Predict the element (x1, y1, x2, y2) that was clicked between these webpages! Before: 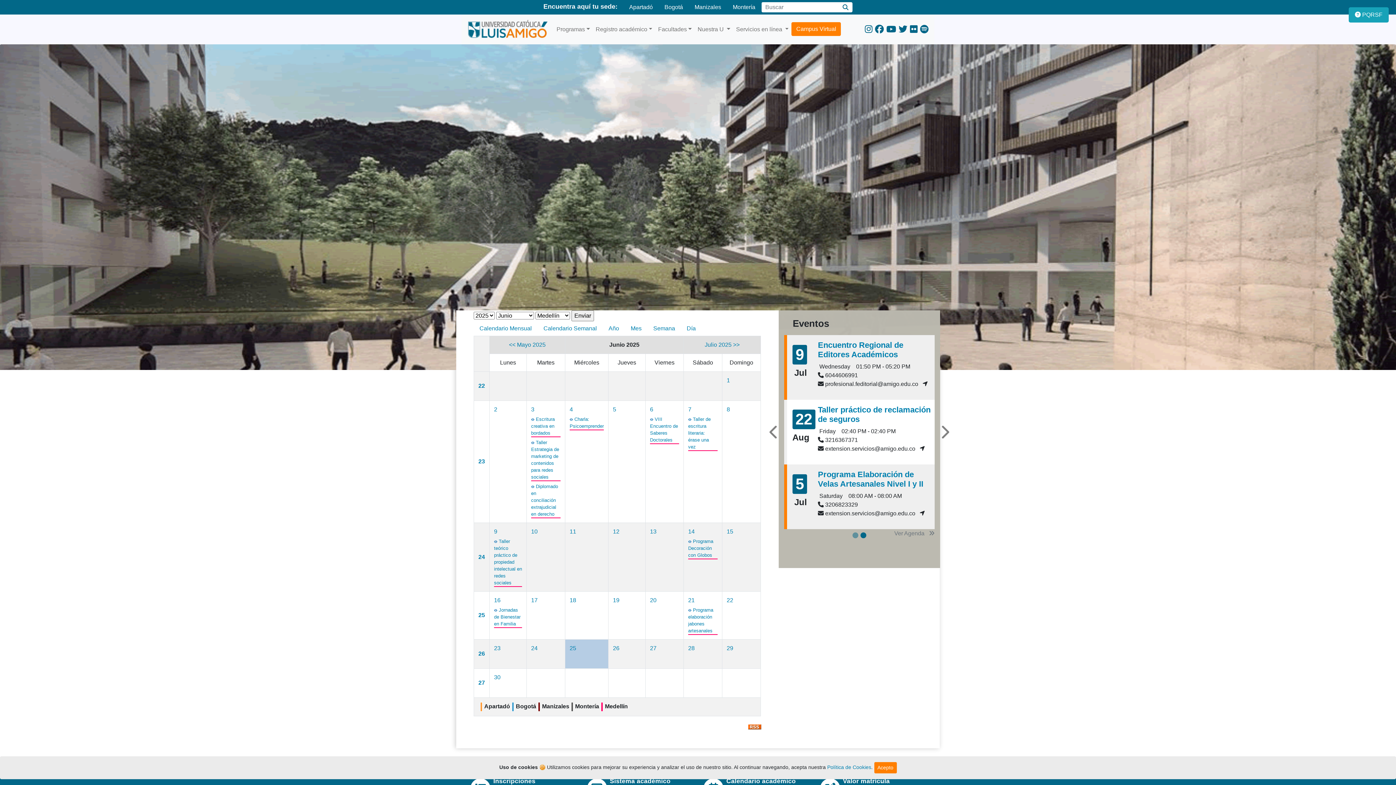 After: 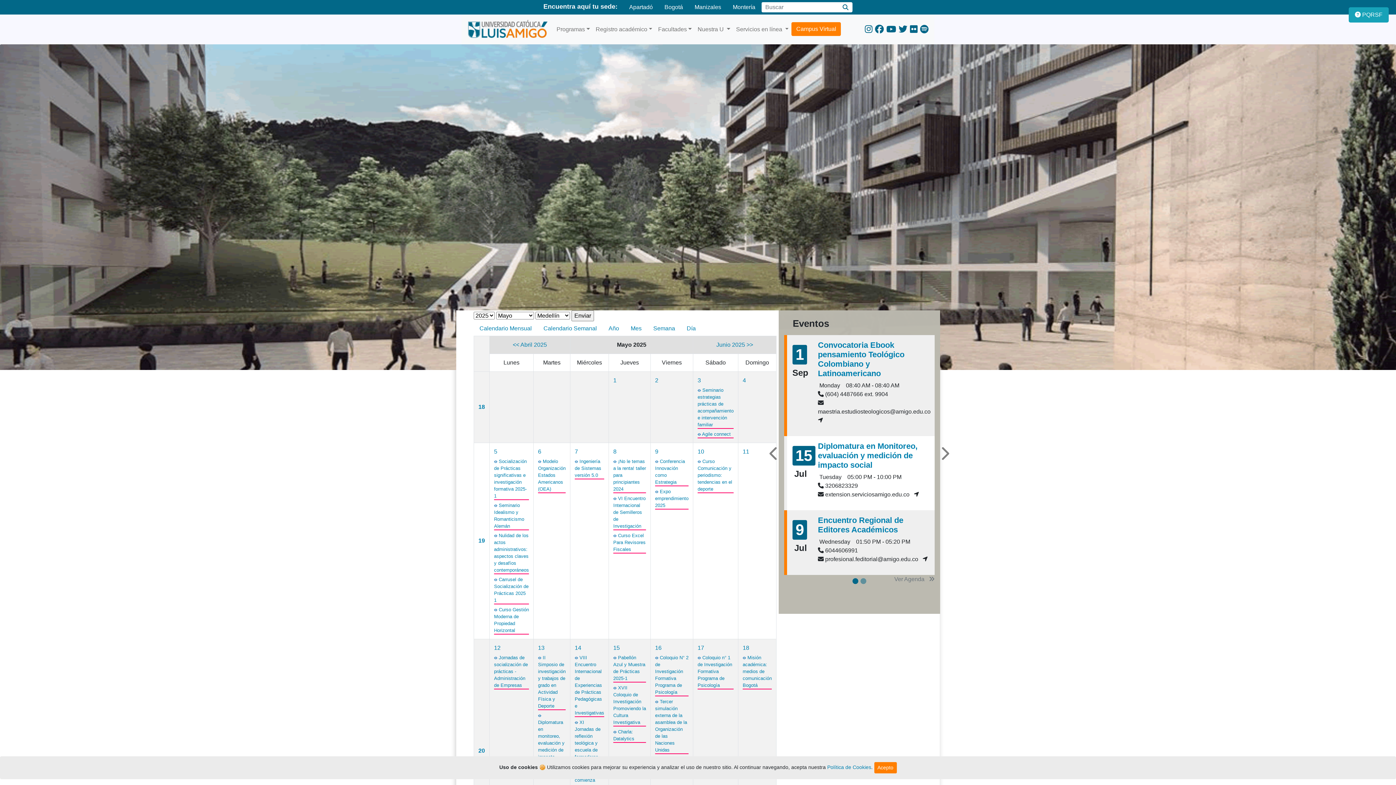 Action: bbox: (509, 341, 545, 348) label: << Mayo 2025